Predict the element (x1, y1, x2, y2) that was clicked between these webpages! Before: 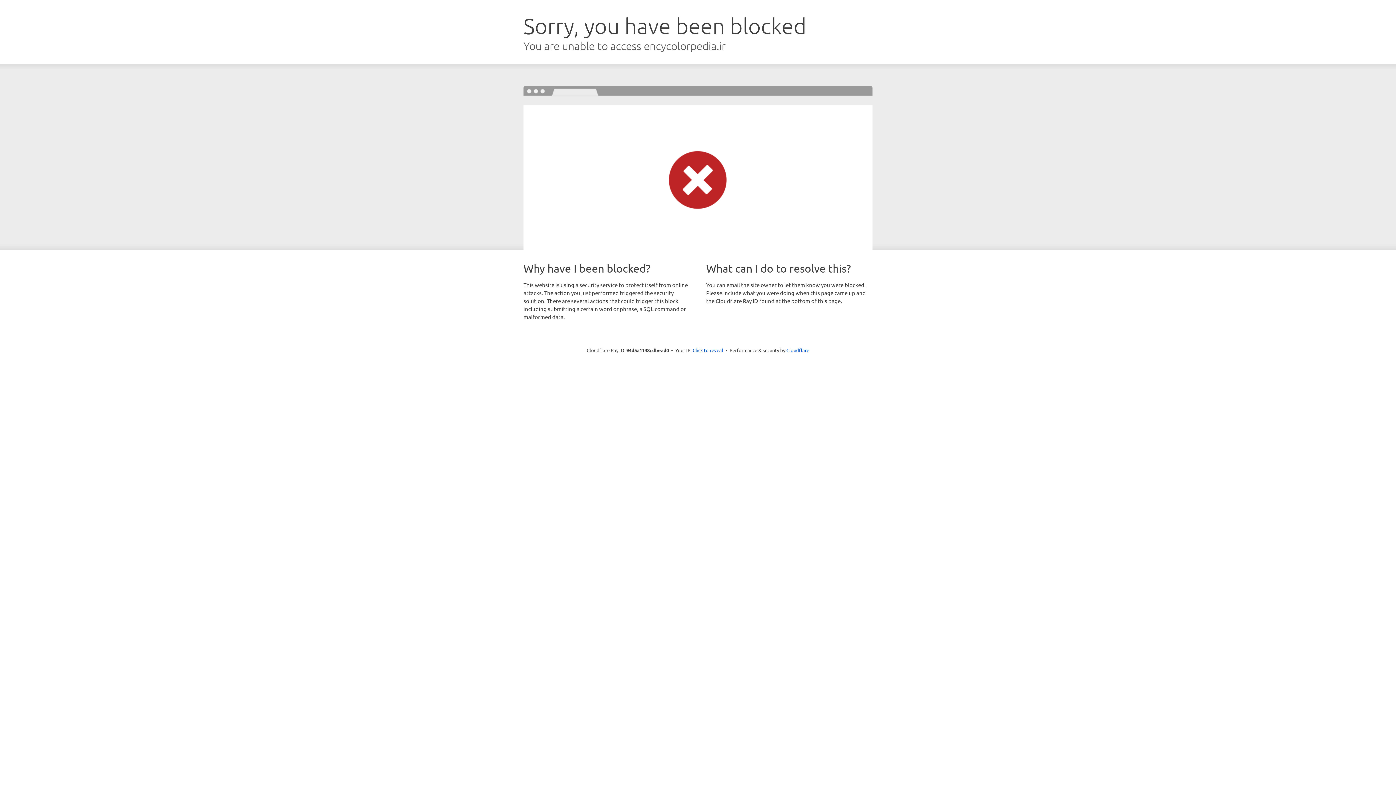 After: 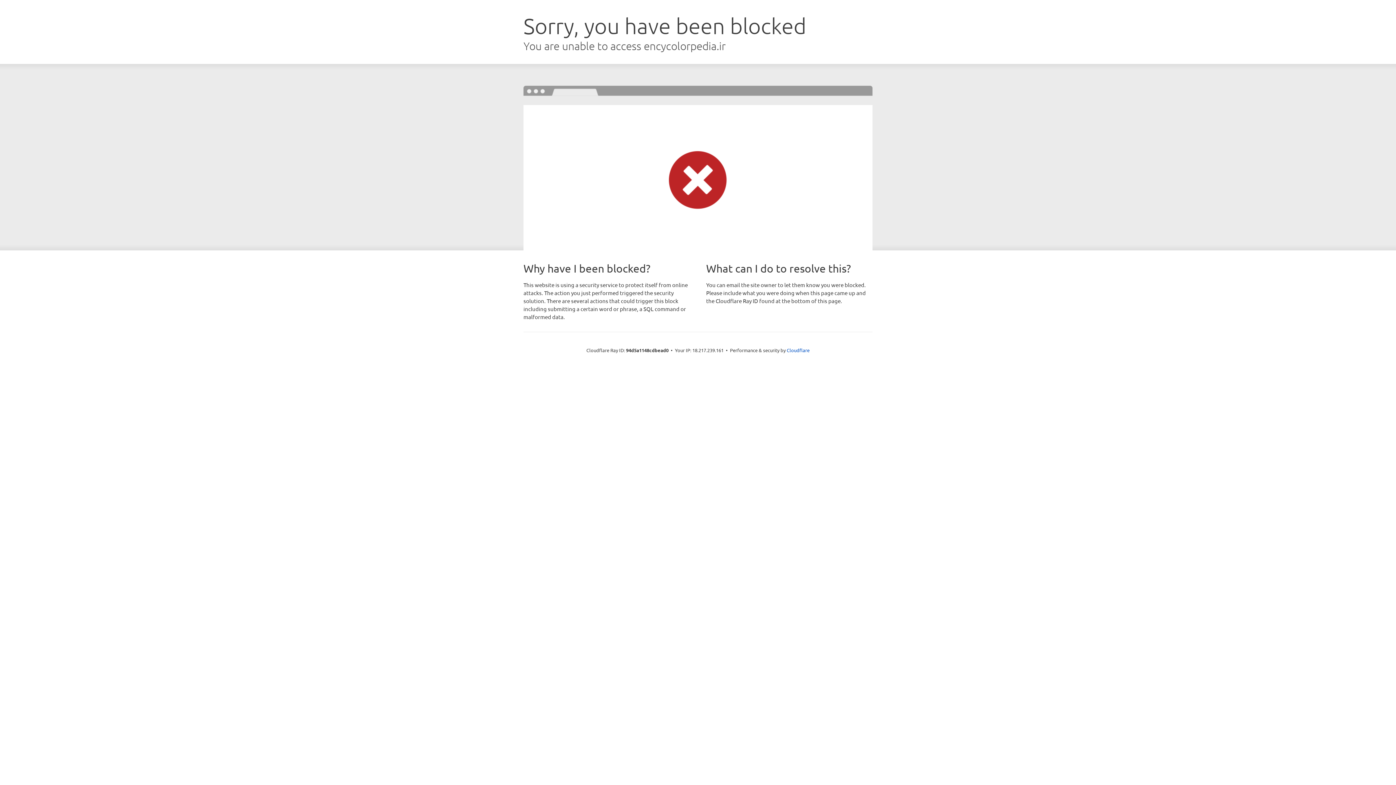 Action: label: Click to reveal bbox: (692, 346, 723, 353)